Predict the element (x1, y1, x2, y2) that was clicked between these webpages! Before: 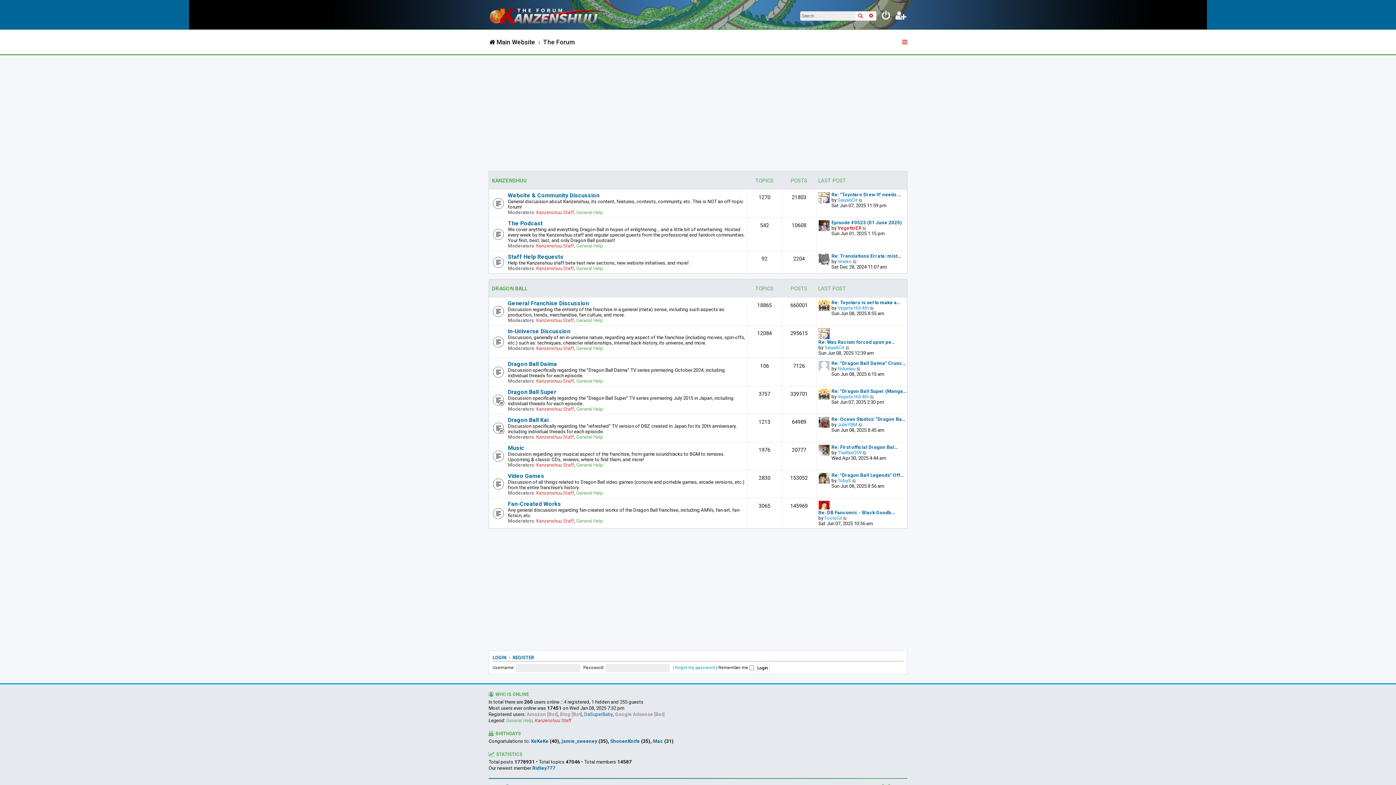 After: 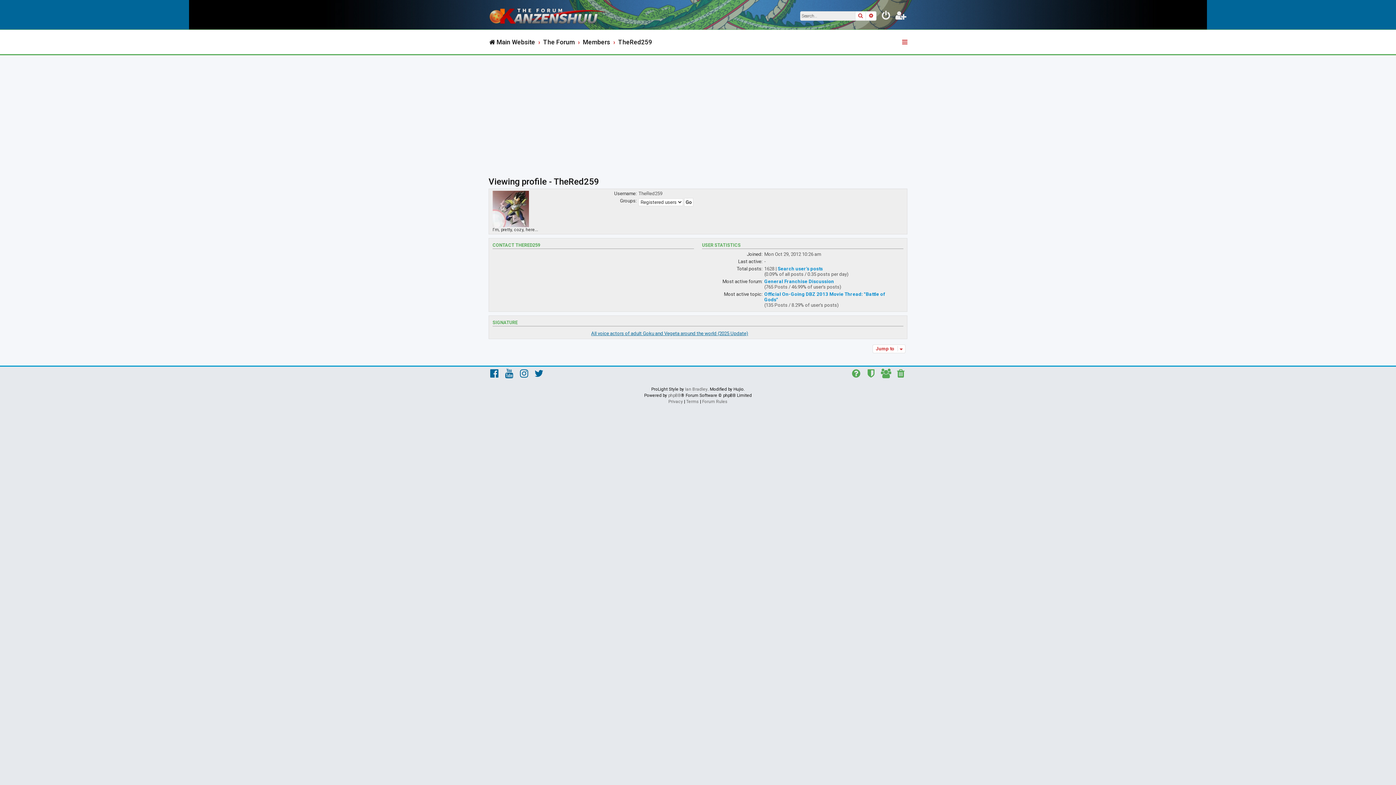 Action: label: TheRed259 bbox: (837, 450, 861, 455)